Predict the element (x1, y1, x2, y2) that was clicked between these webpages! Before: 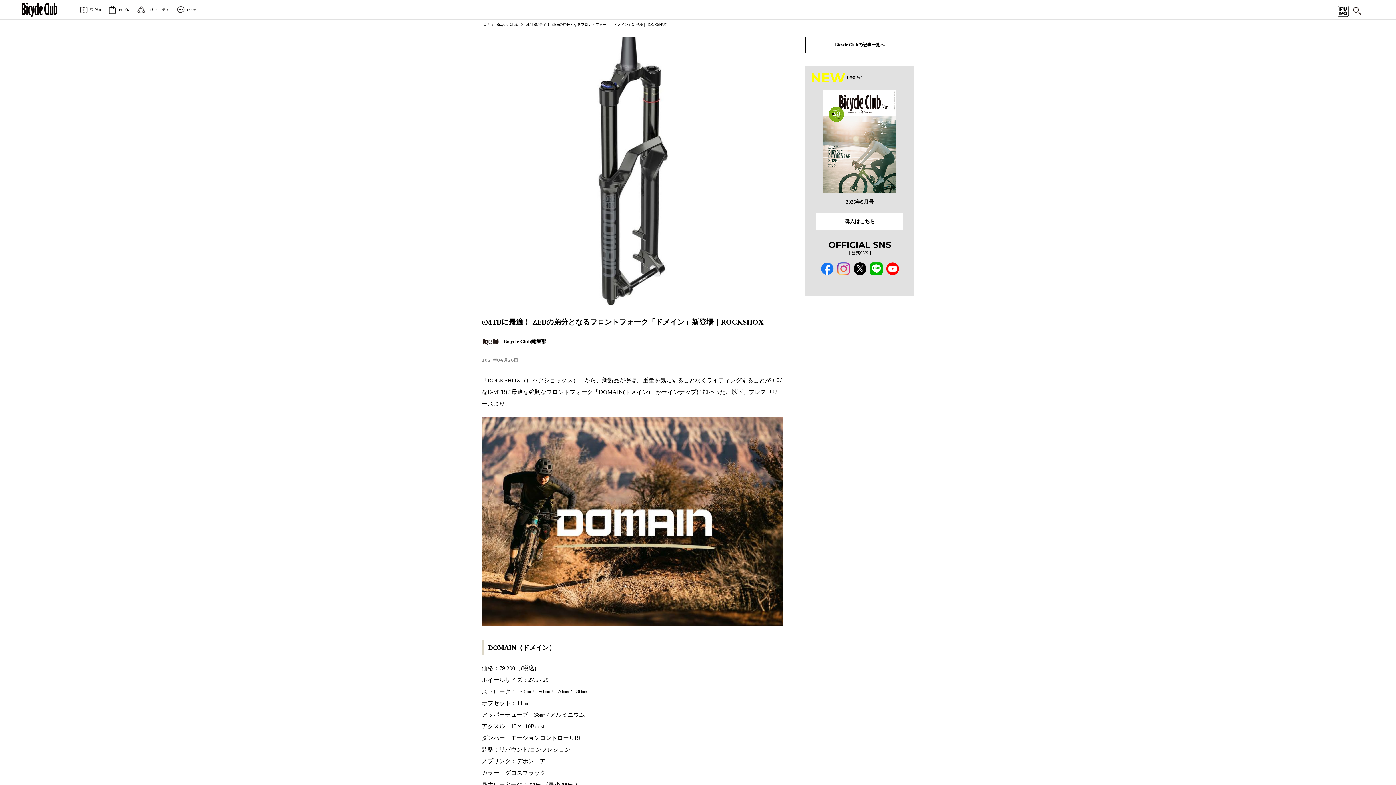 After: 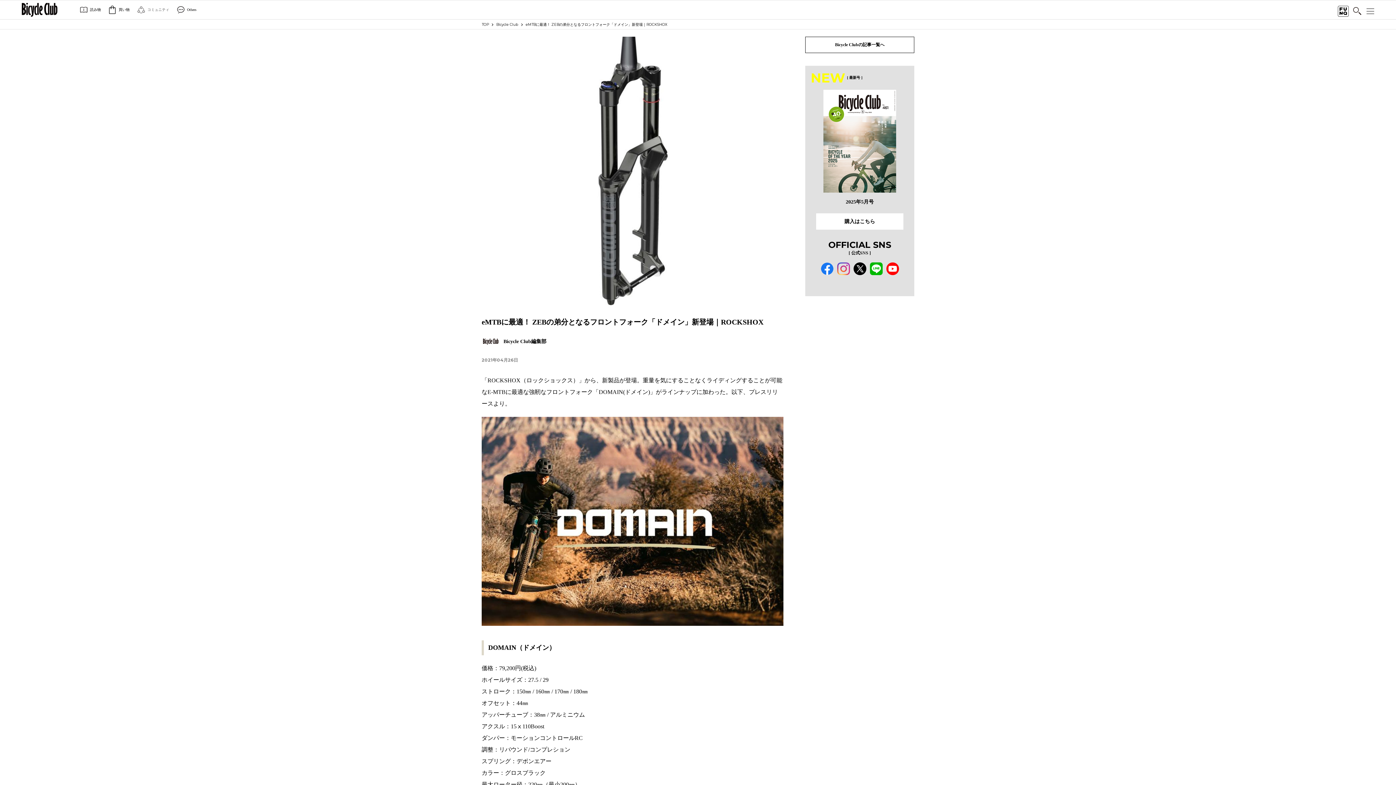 Action: label: コミュニティ bbox: (136, 5, 169, 14)